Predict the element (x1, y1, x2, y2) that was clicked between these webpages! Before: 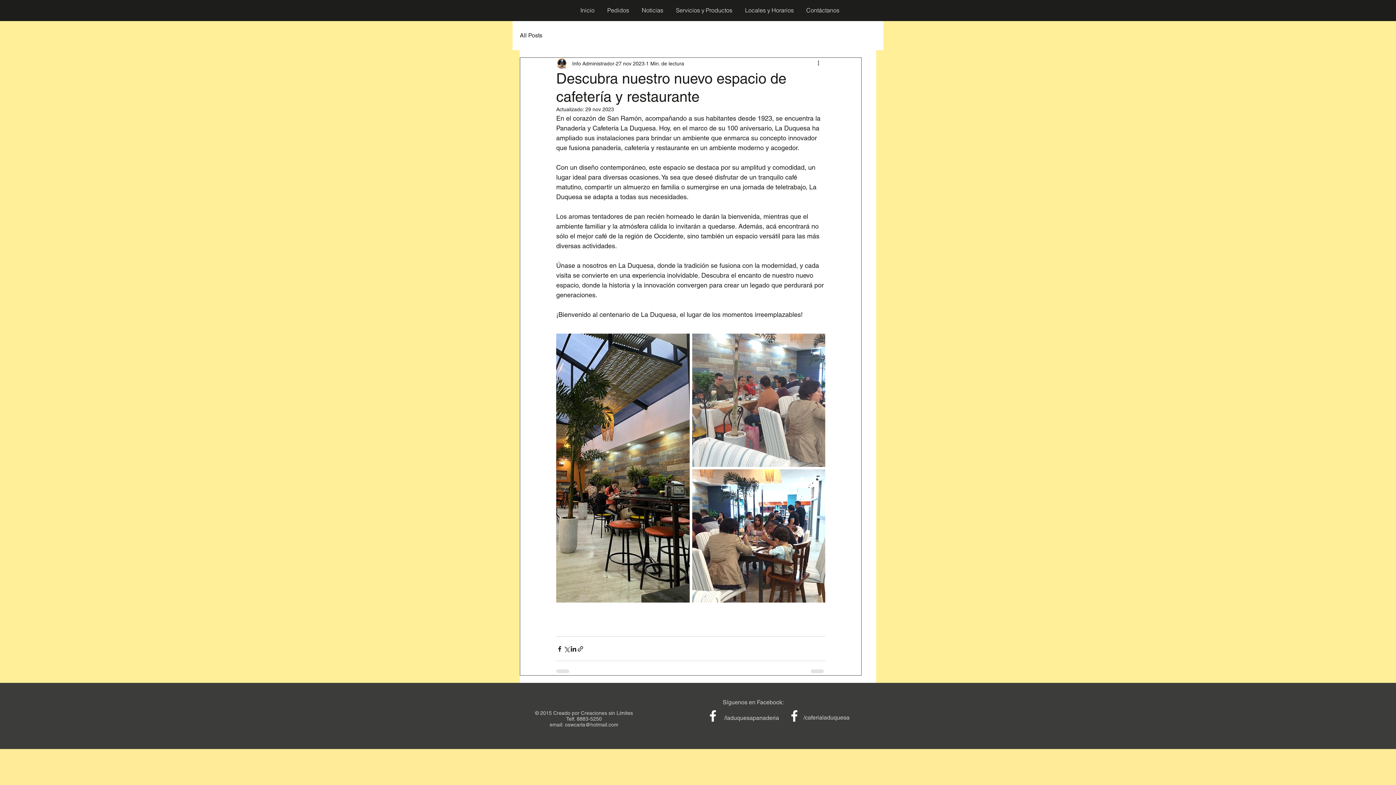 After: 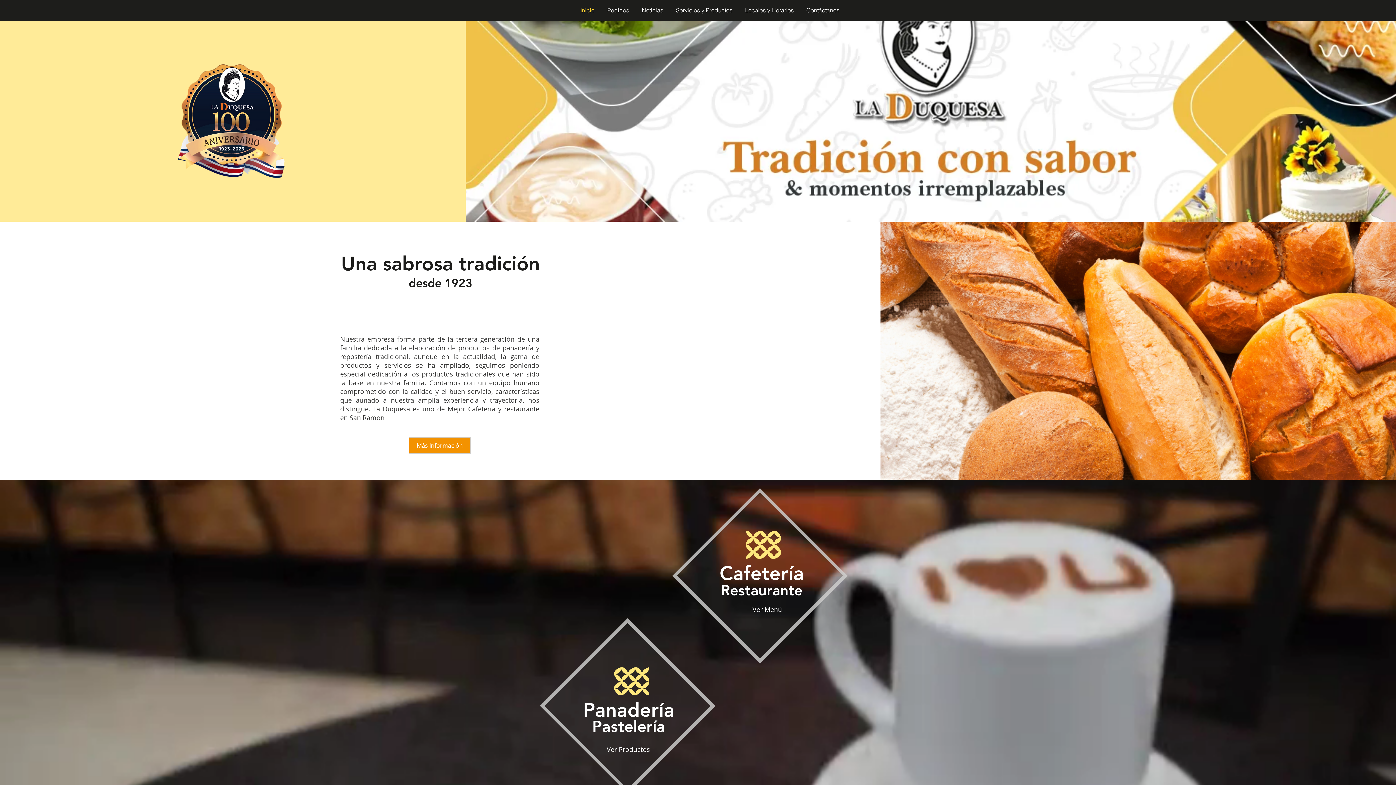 Action: label: Inicio bbox: (574, 4, 601, 16)